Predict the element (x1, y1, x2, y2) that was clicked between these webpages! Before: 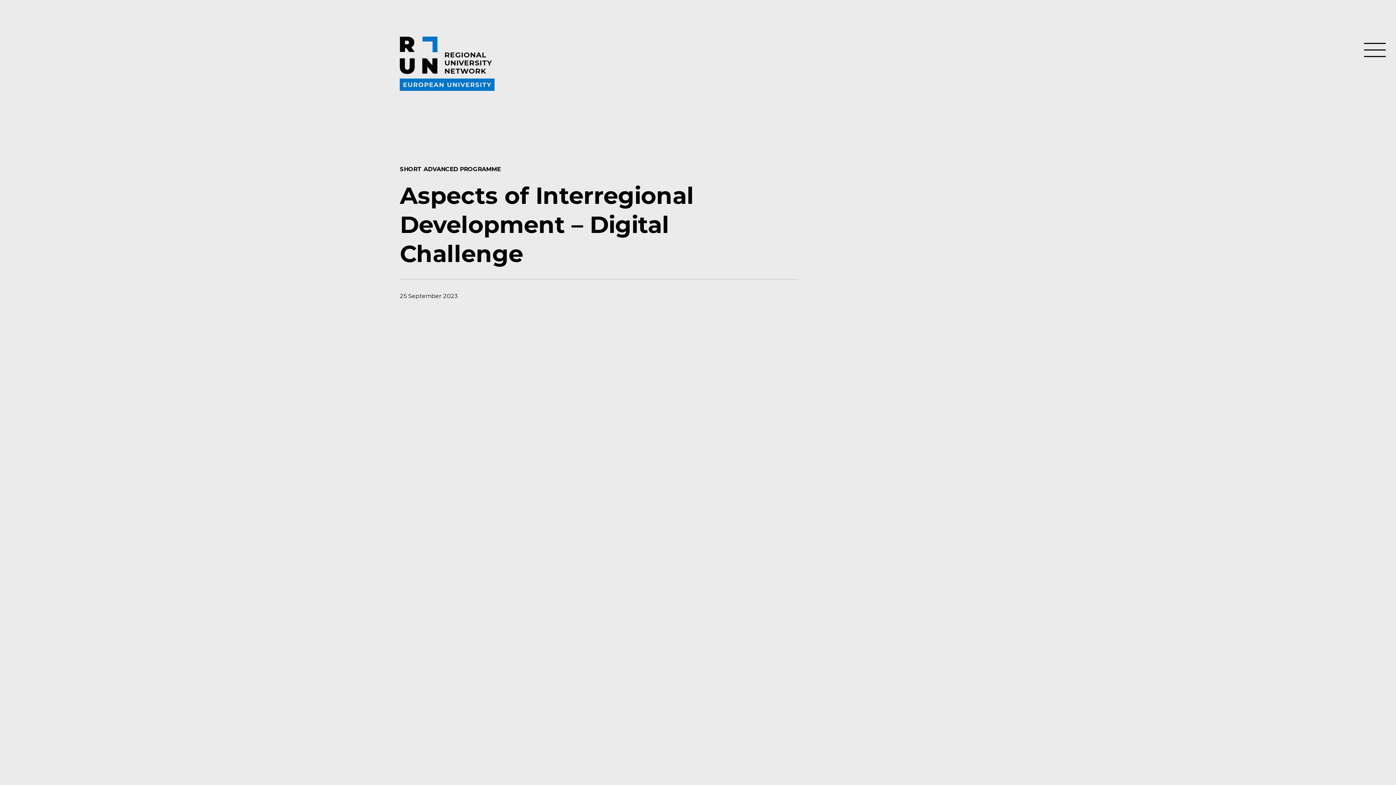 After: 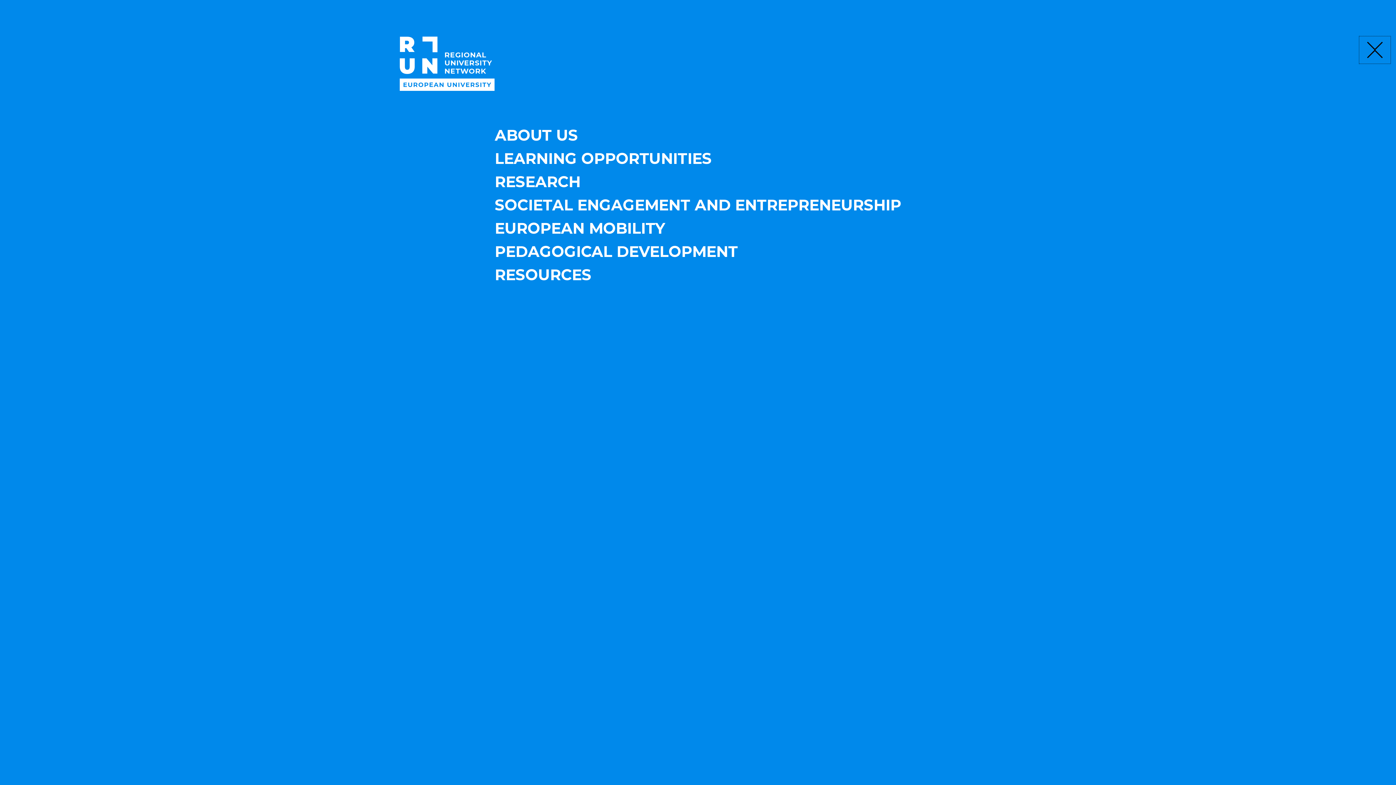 Action: label: Toggle navigation bbox: (1359, 36, 1390, 63)